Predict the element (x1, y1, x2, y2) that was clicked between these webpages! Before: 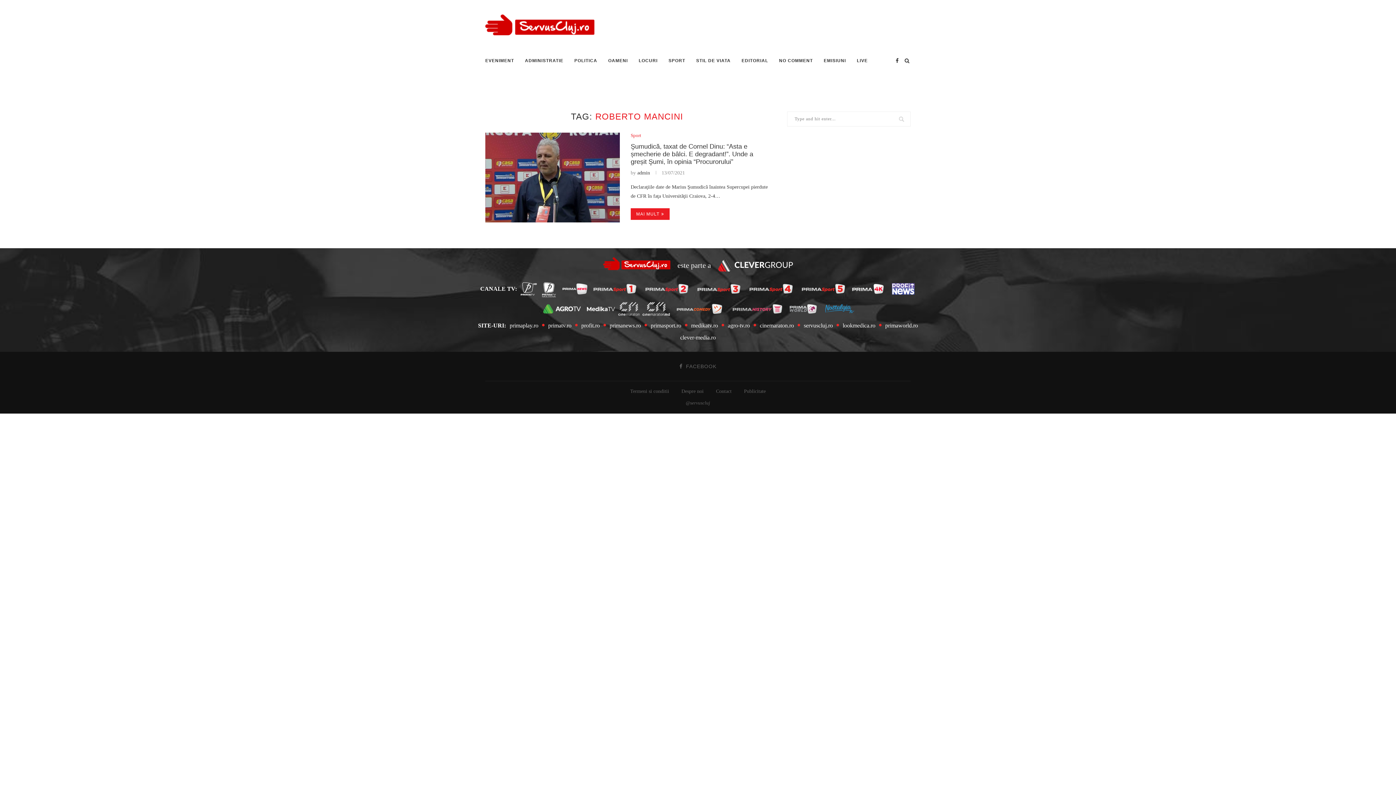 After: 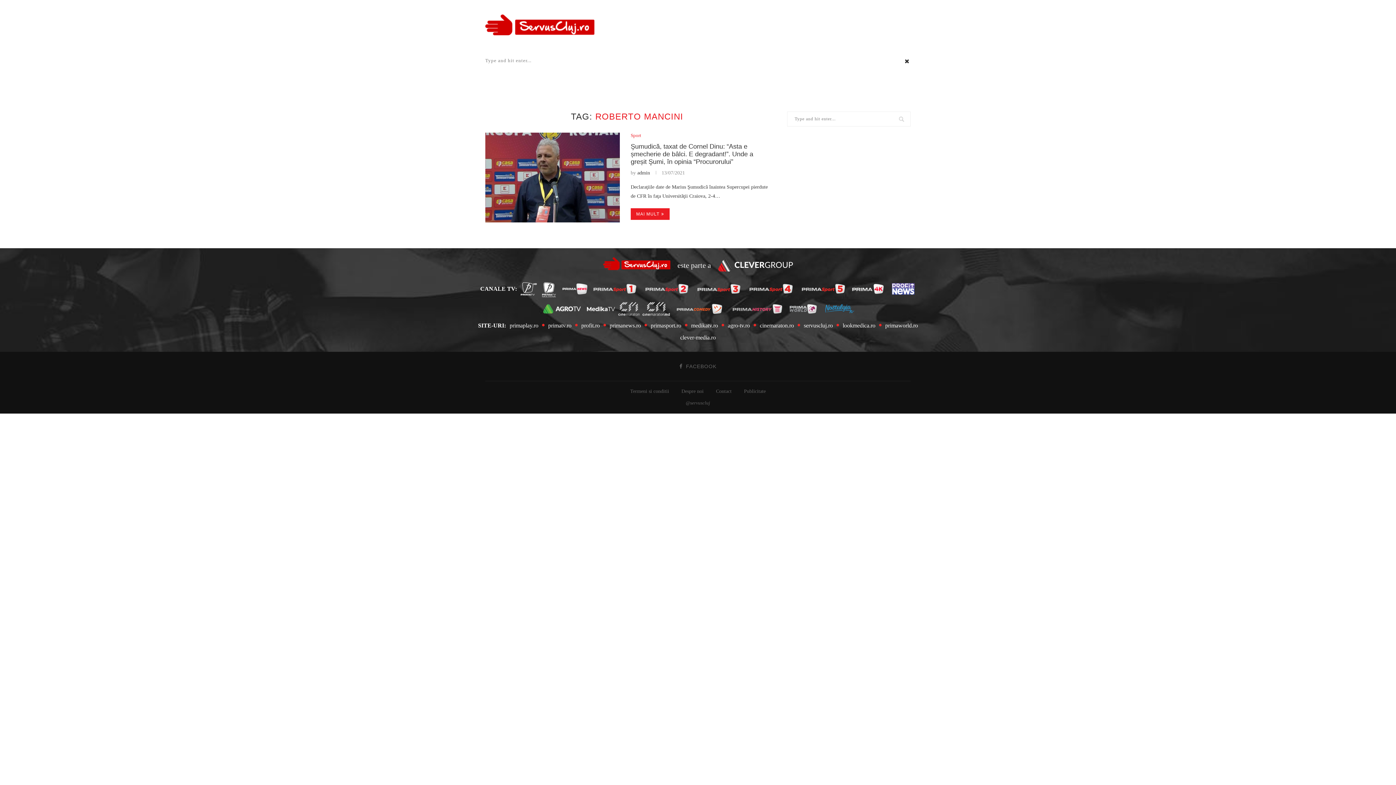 Action: bbox: (903, 50, 910, 71)